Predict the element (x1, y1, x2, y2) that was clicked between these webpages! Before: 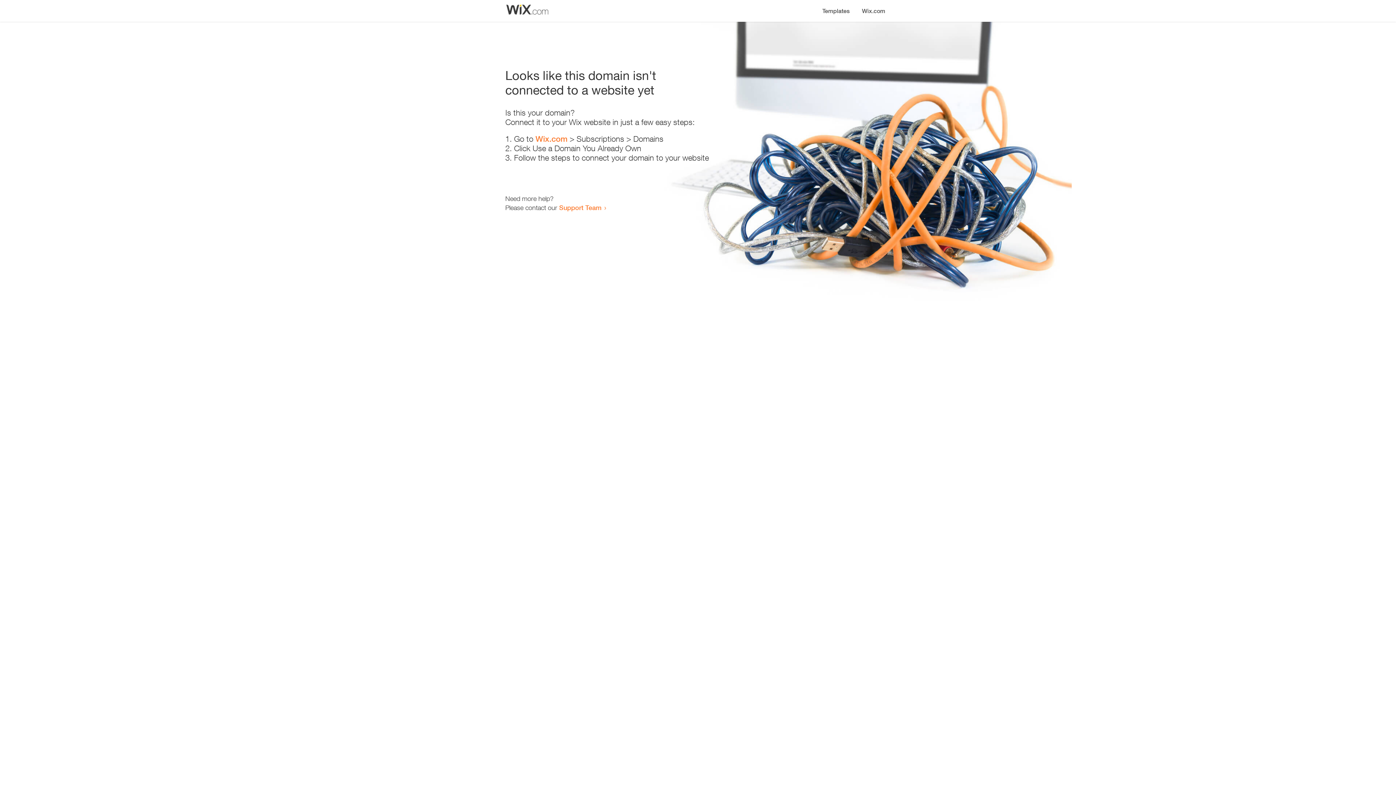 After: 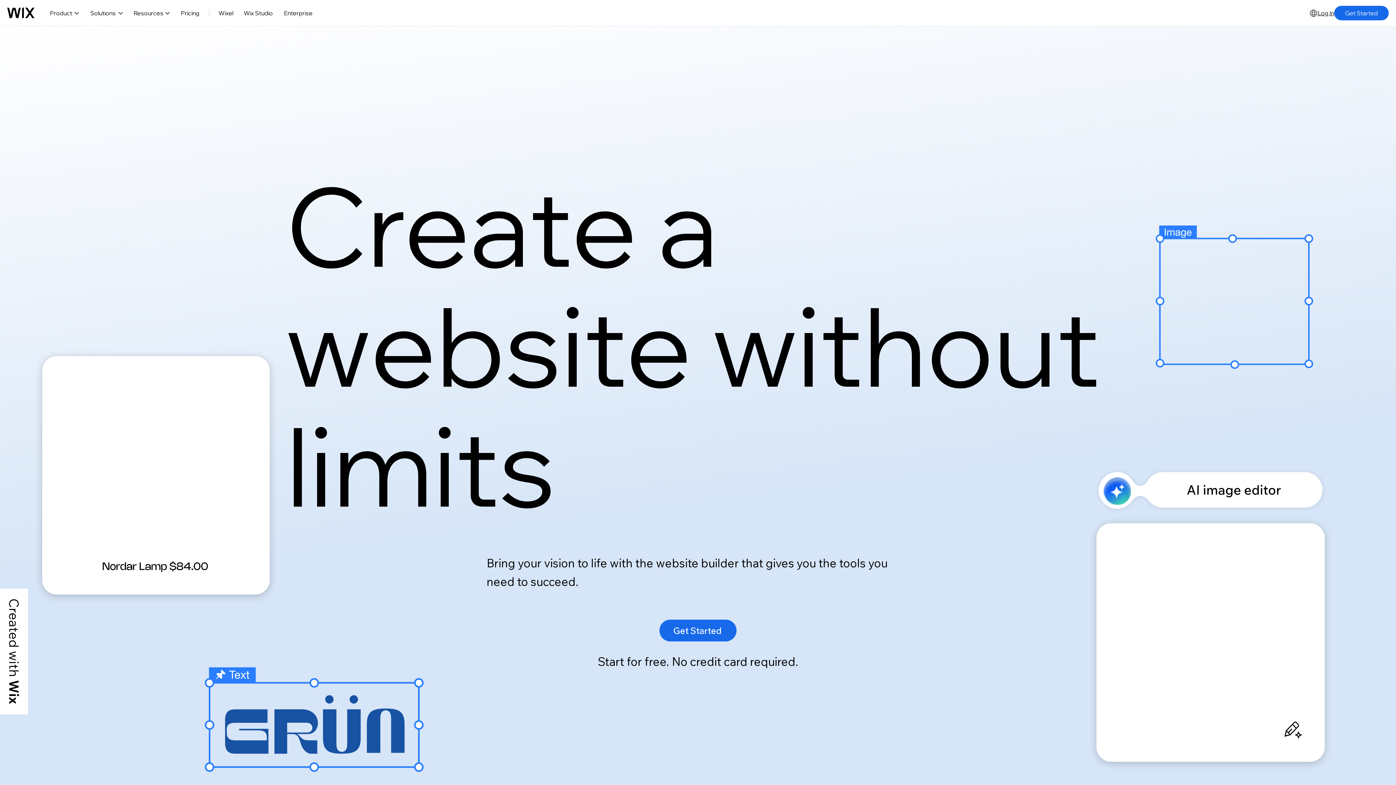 Action: label: Wix.com bbox: (856, 0, 890, 14)